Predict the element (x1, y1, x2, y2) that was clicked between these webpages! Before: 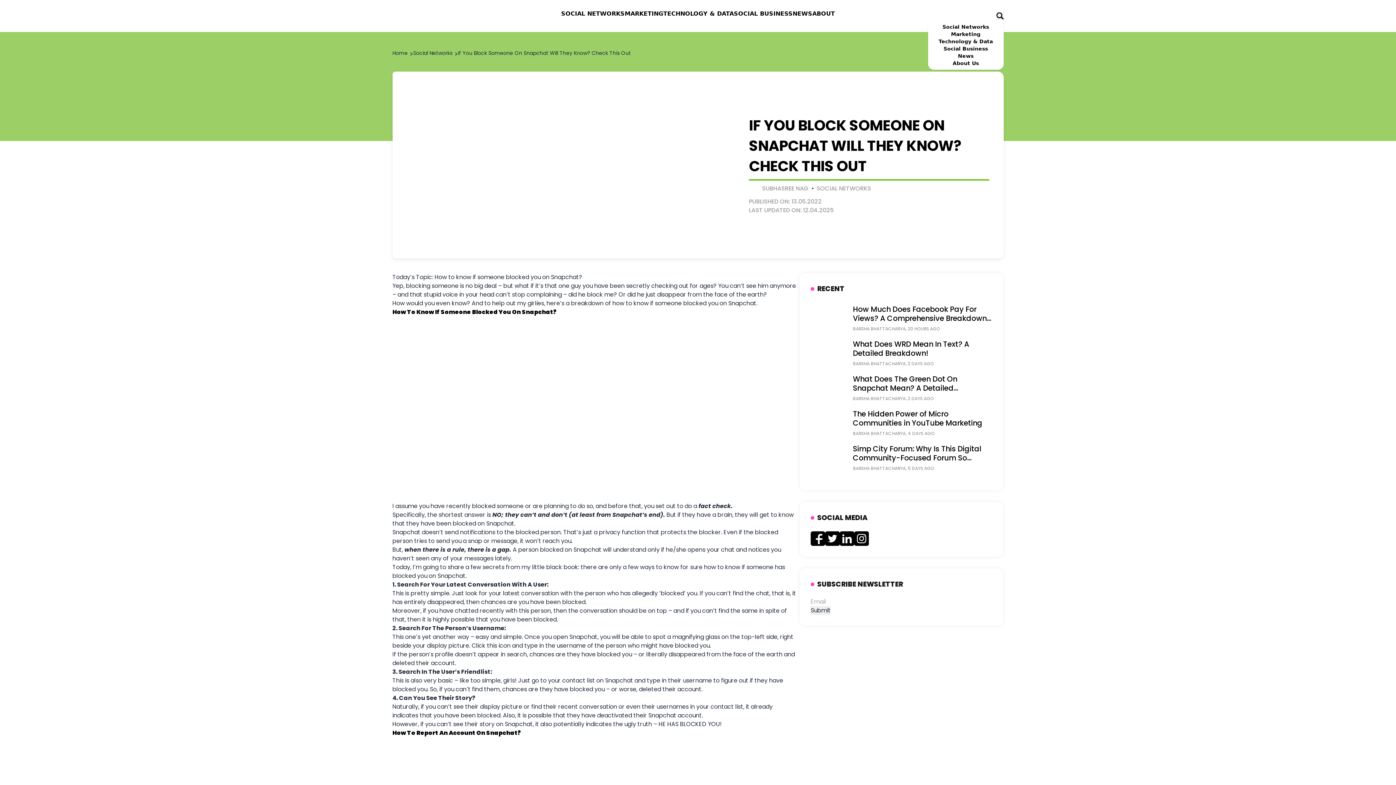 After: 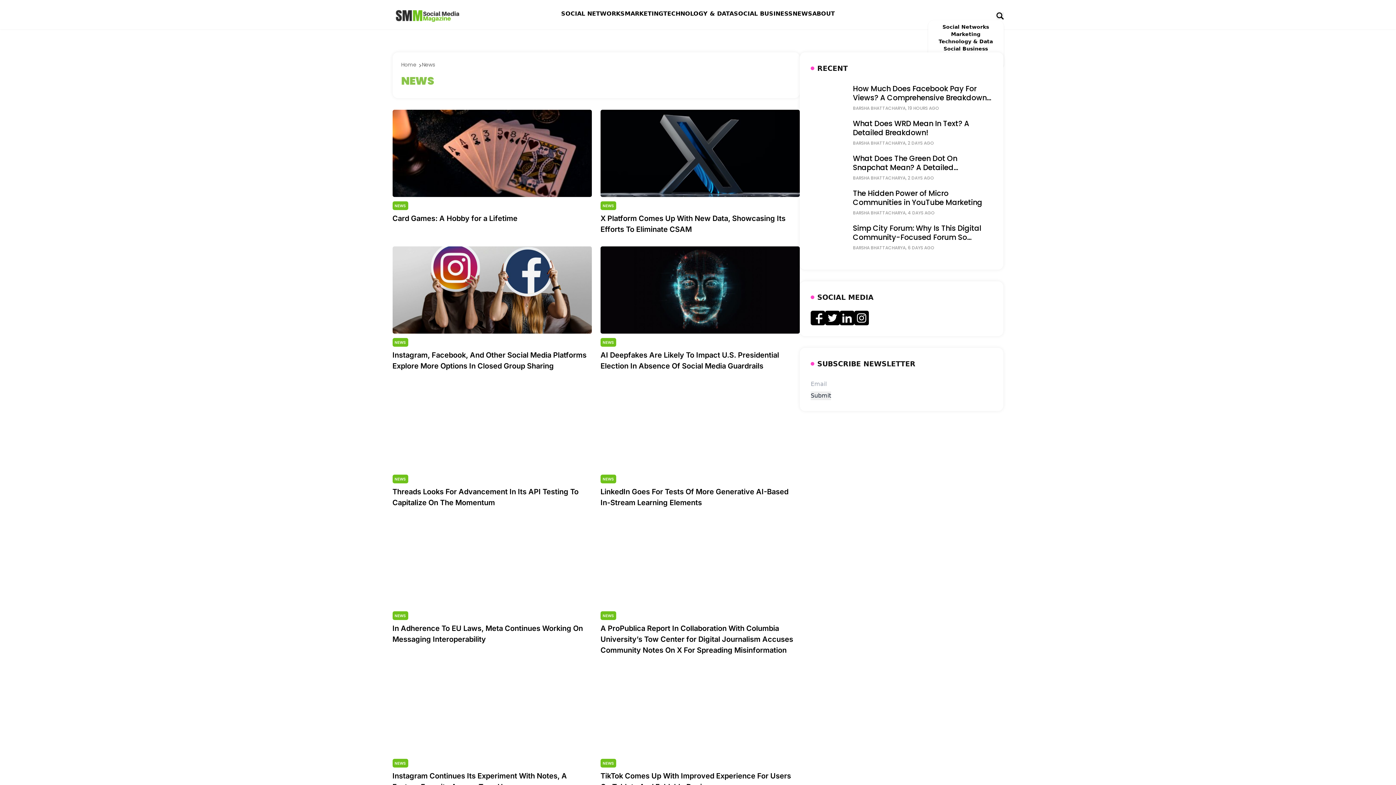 Action: bbox: (792, 8, 812, 18) label: NEWS